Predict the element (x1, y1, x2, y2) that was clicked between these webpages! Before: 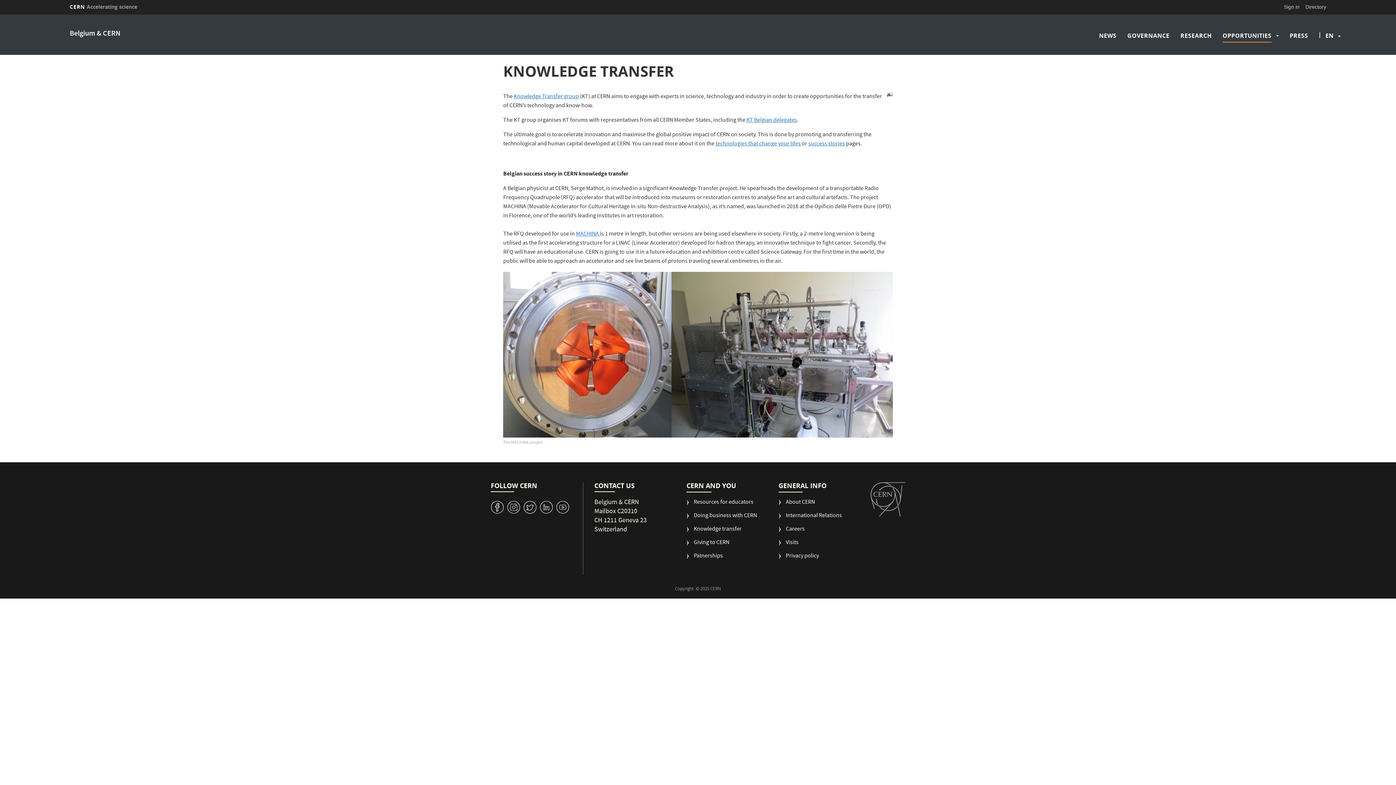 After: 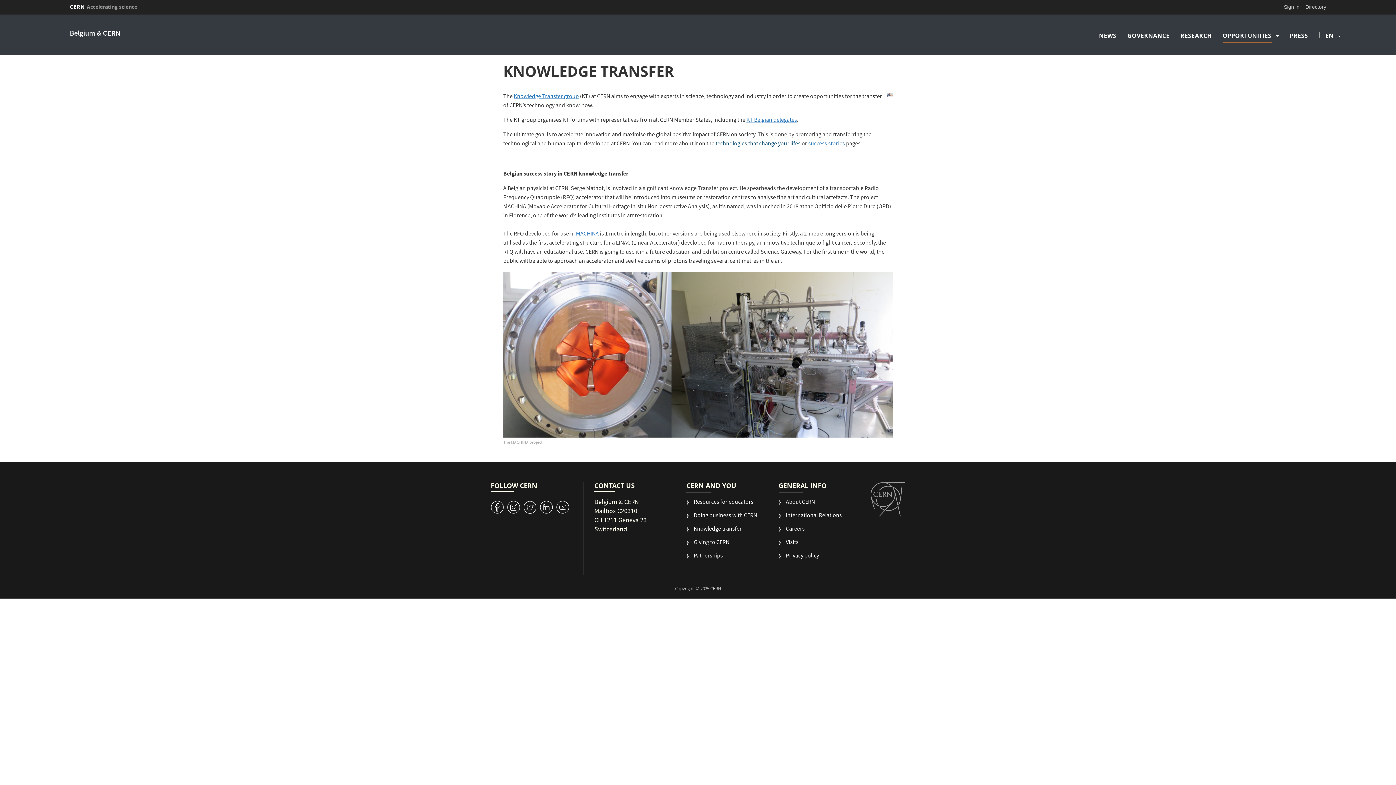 Action: bbox: (715, 140, 801, 148) label: technologies that change your lifes 